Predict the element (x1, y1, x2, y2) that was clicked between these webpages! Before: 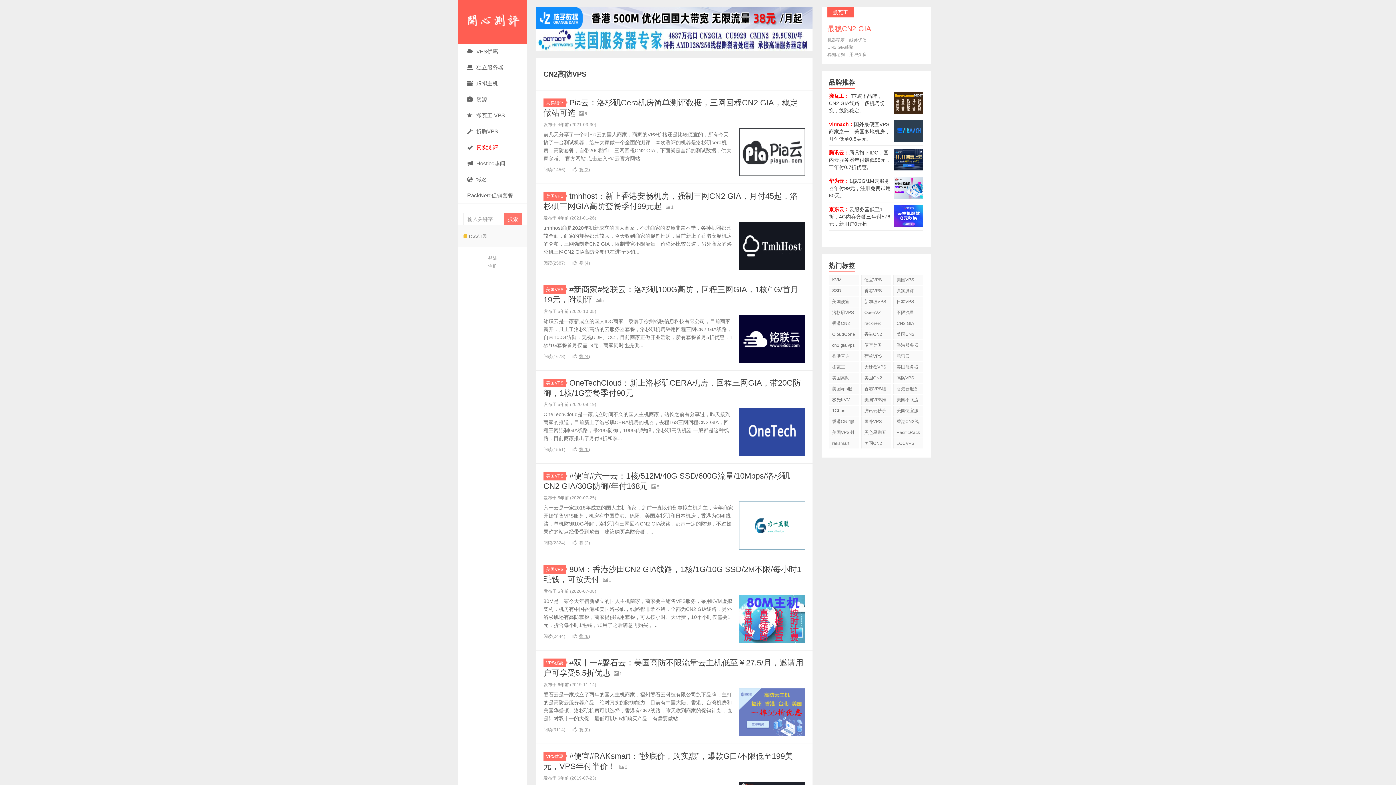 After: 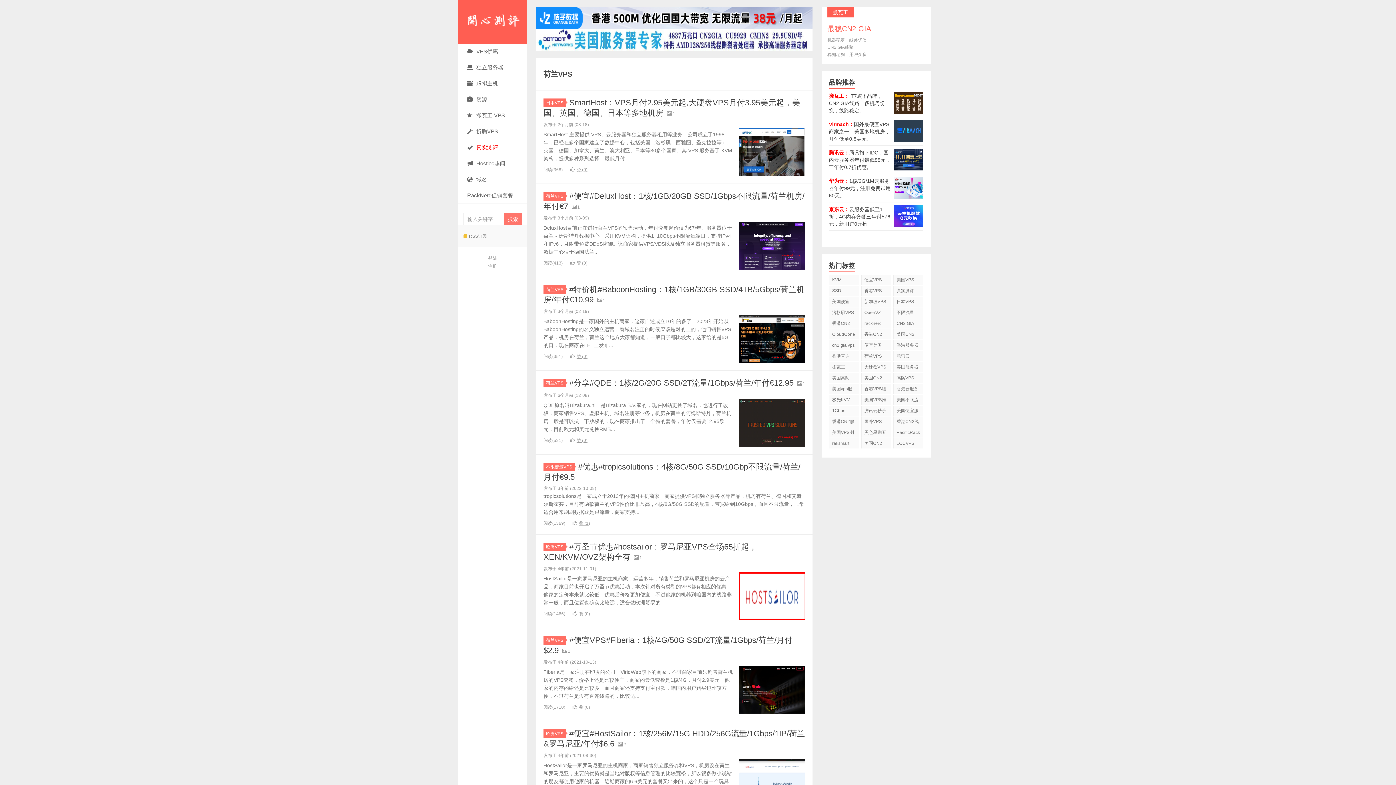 Action: label: 荷兰VPS bbox: (861, 351, 891, 361)